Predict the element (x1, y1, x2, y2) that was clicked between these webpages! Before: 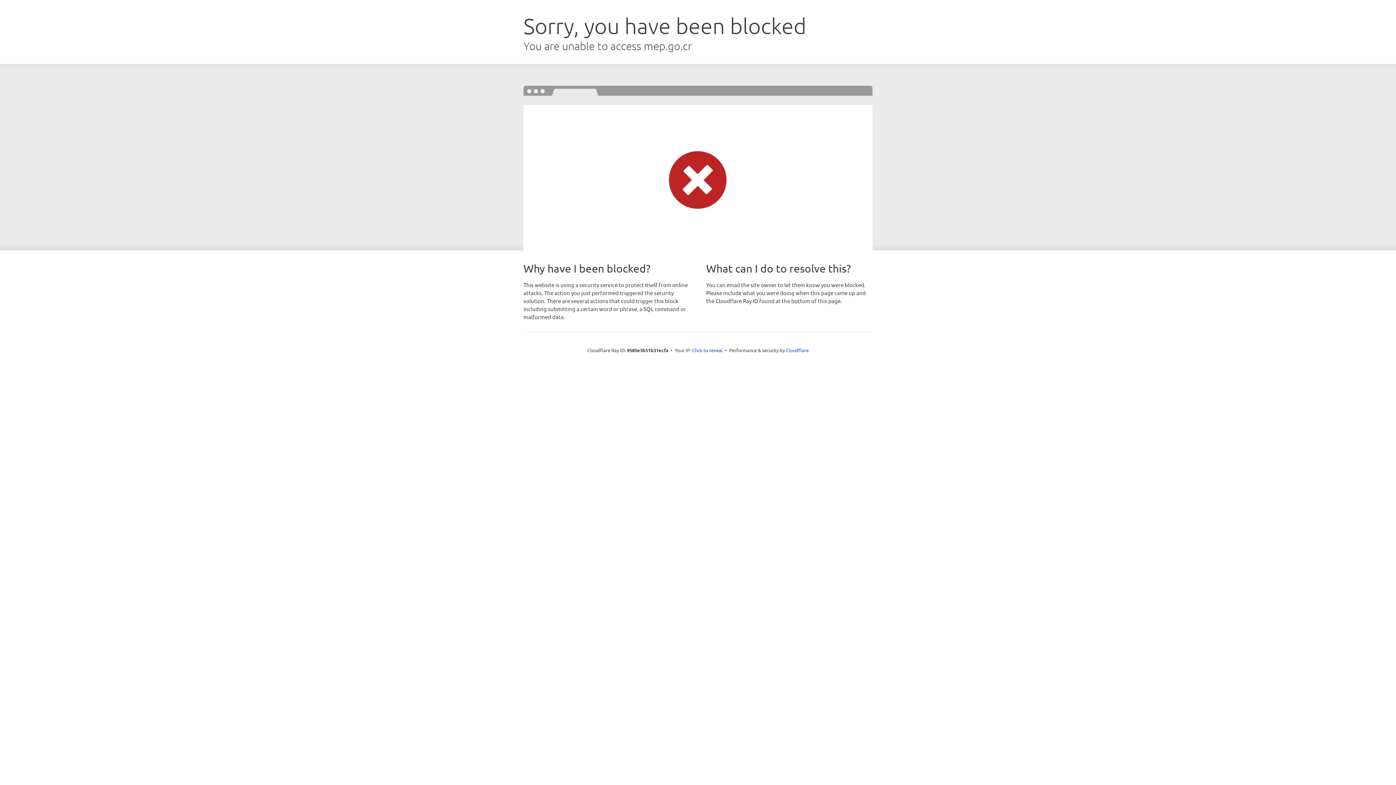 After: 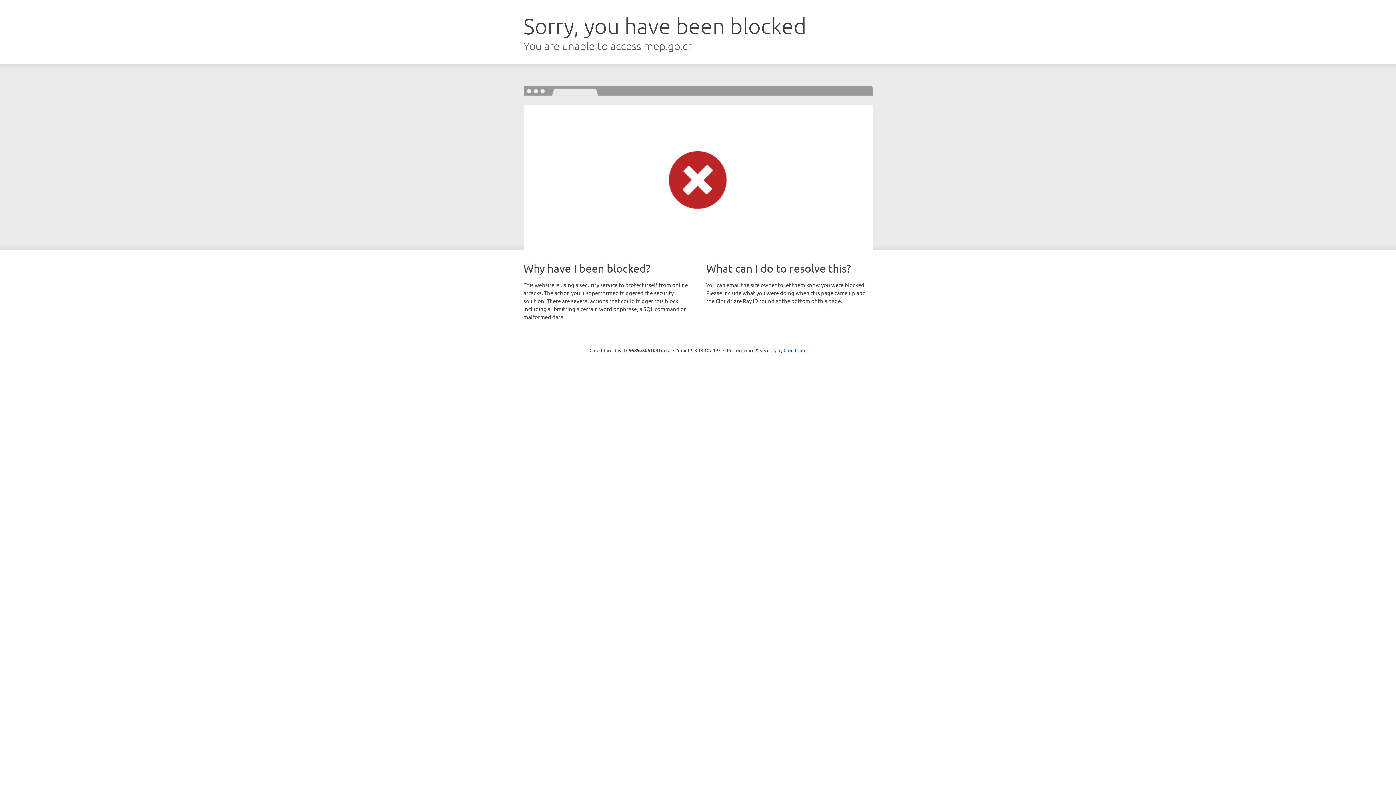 Action: bbox: (692, 346, 722, 353) label: Click to reveal